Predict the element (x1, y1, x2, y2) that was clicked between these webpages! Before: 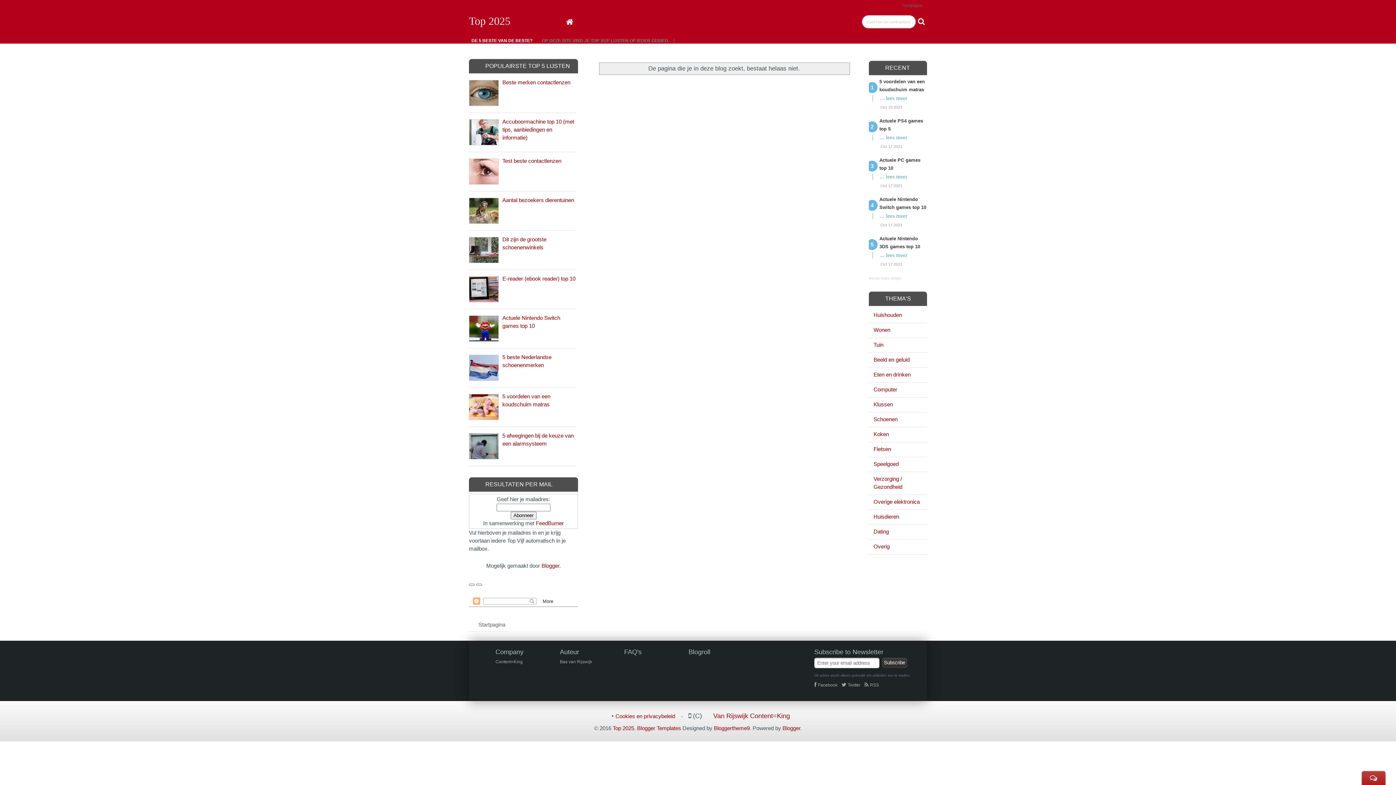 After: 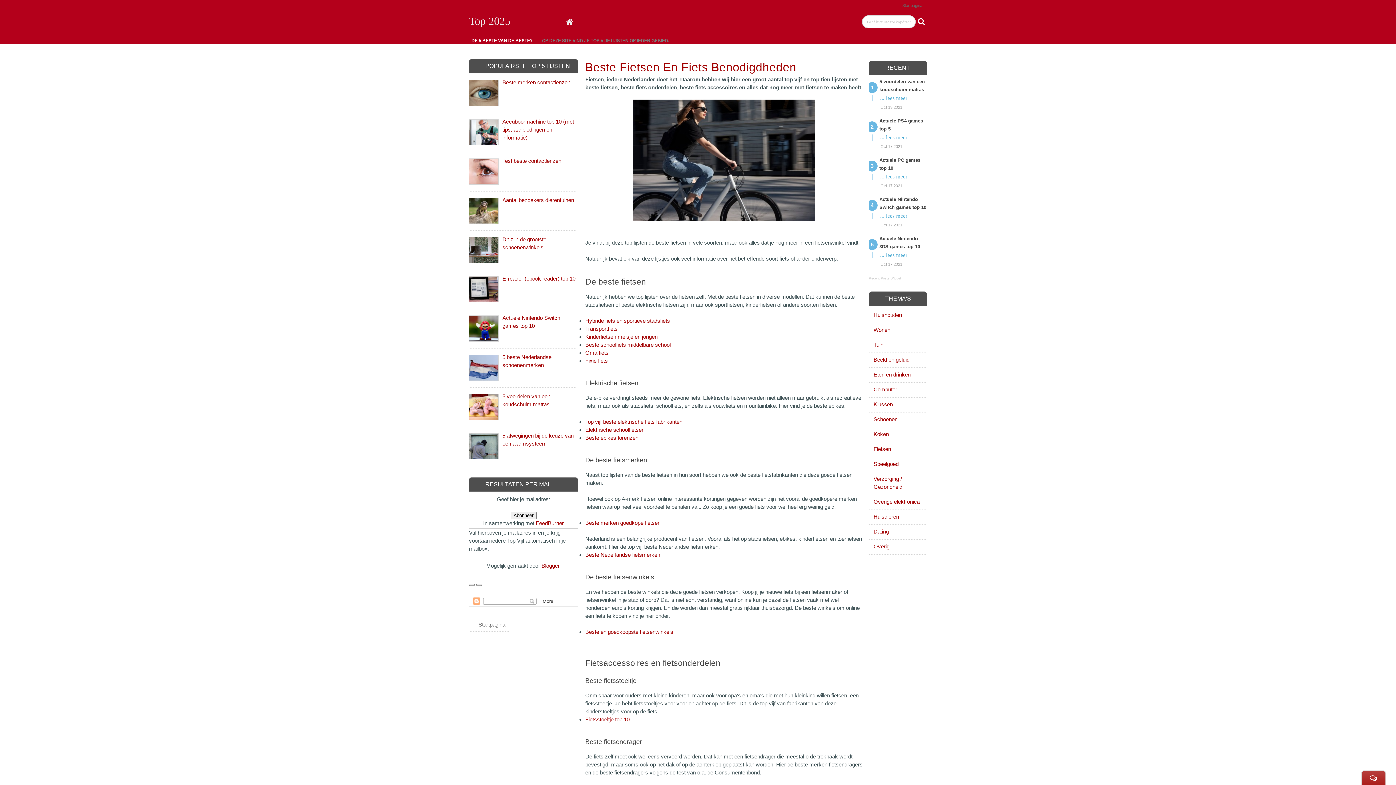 Action: label: Fietsen bbox: (873, 446, 891, 452)